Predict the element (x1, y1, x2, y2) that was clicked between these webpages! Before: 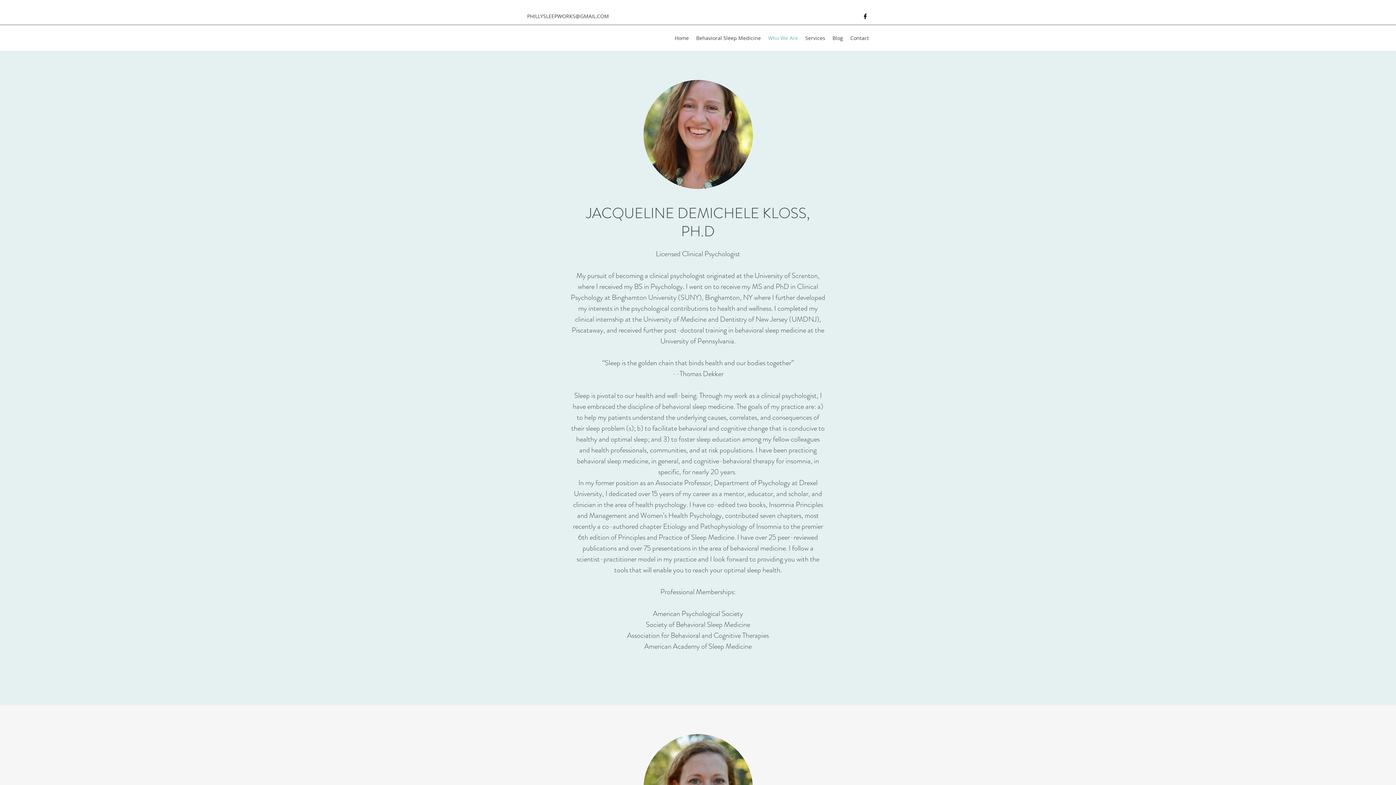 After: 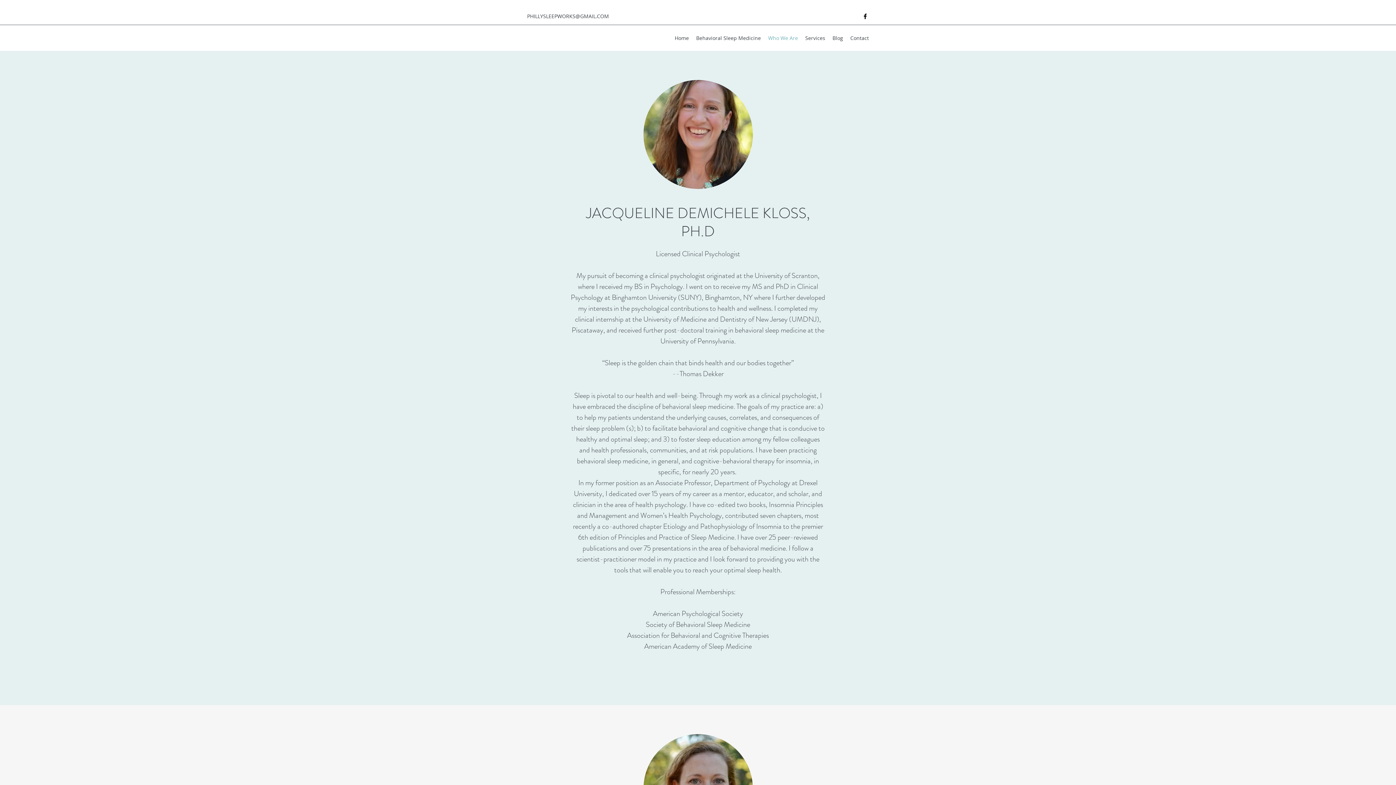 Action: label: facebook bbox: (861, 12, 869, 20)